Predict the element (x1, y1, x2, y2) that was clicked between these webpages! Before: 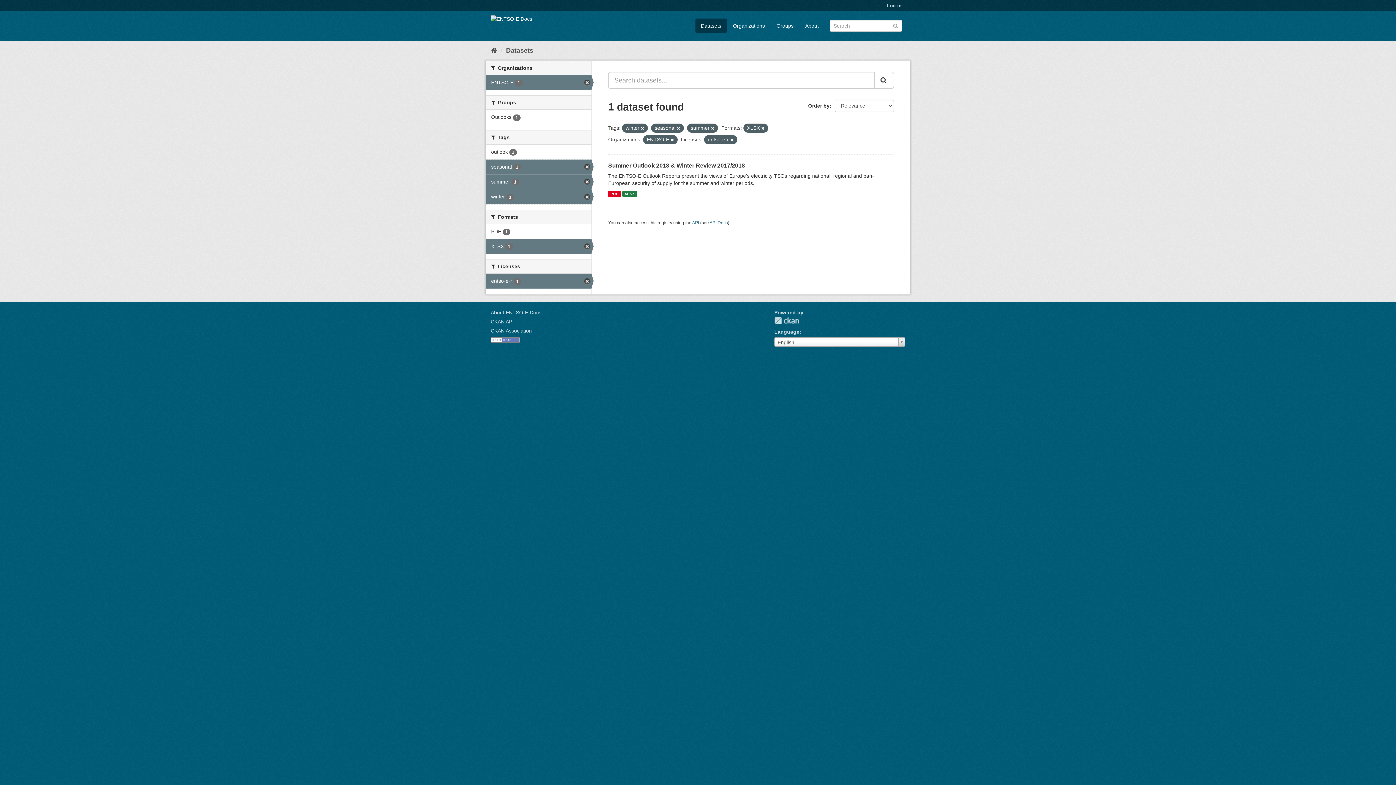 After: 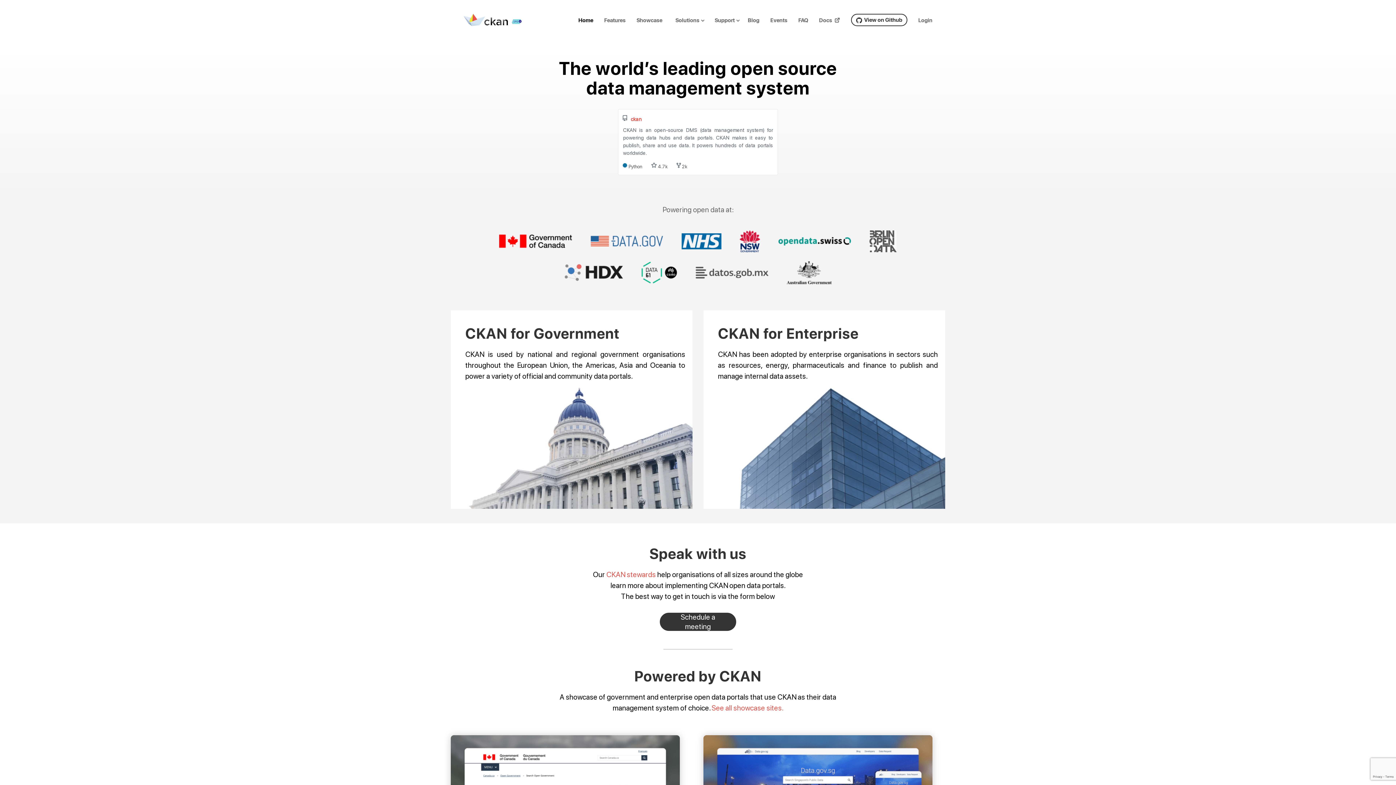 Action: bbox: (490, 327, 532, 333) label: CKAN Association